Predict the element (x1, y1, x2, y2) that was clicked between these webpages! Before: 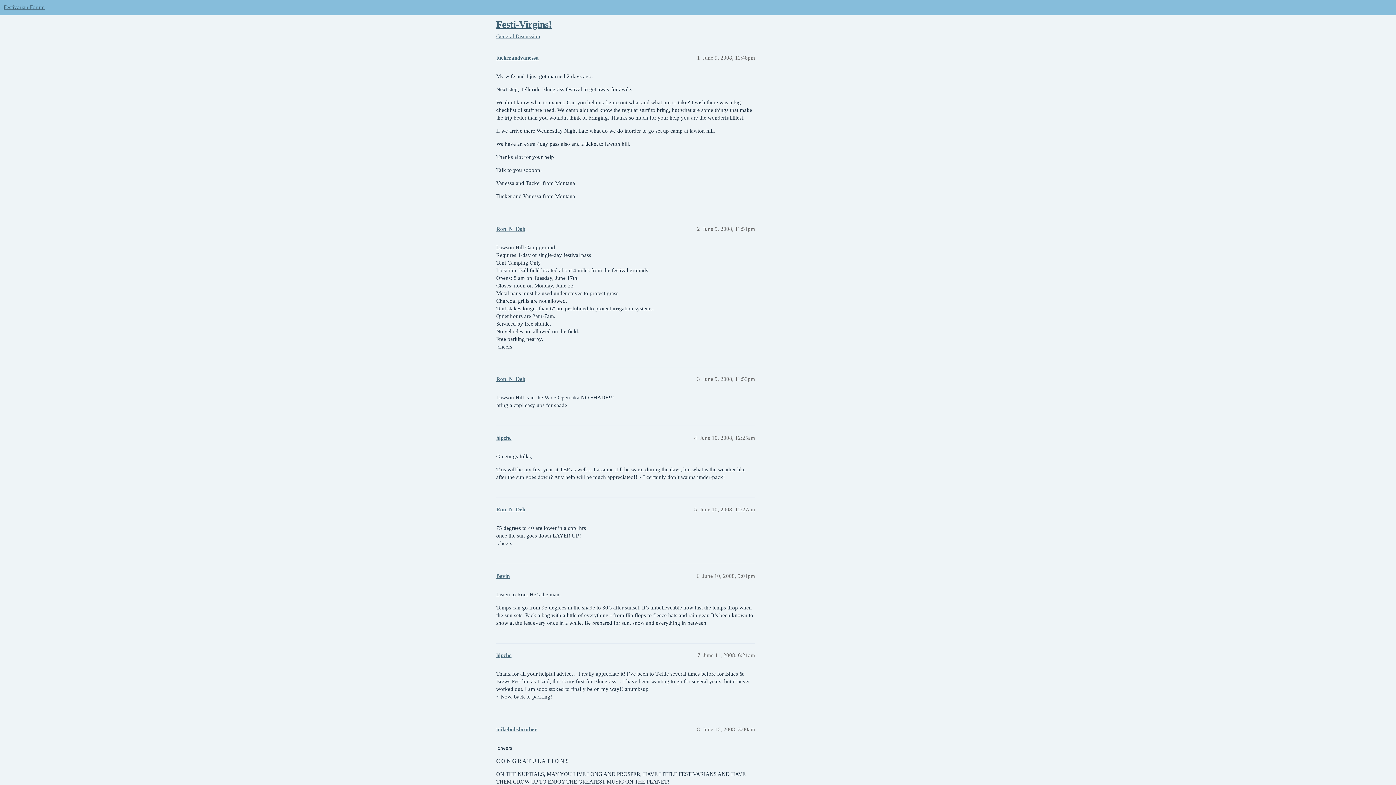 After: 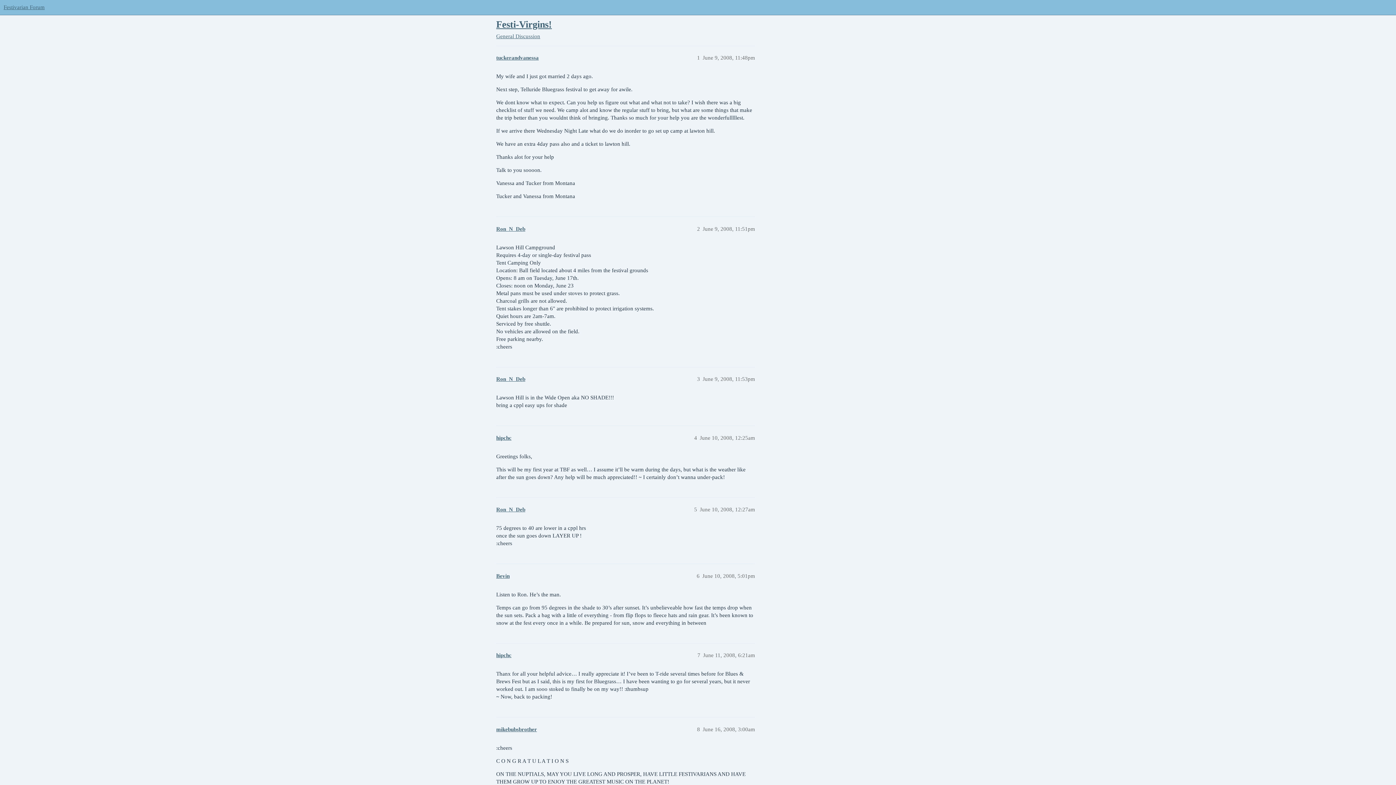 Action: label: Festi-Virgins! bbox: (496, 19, 552, 29)